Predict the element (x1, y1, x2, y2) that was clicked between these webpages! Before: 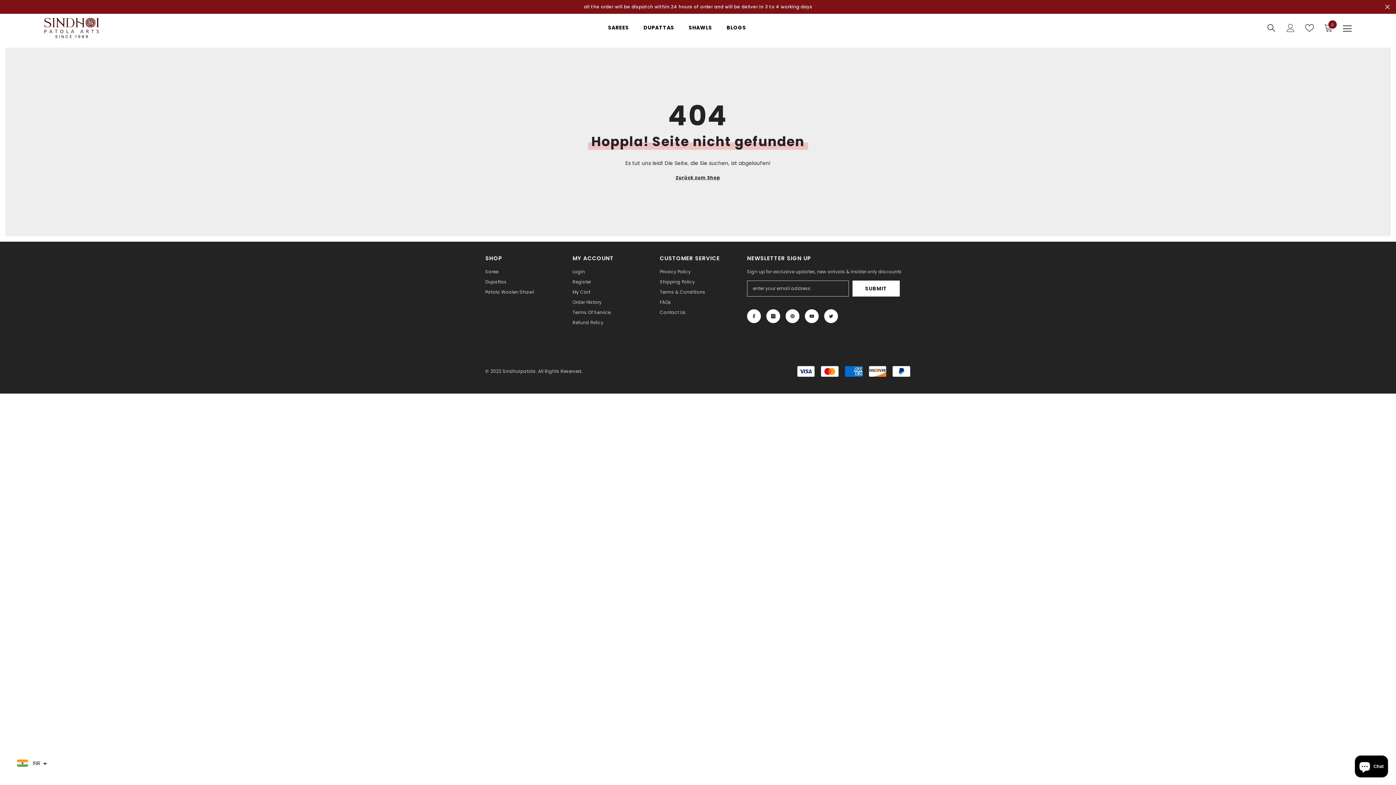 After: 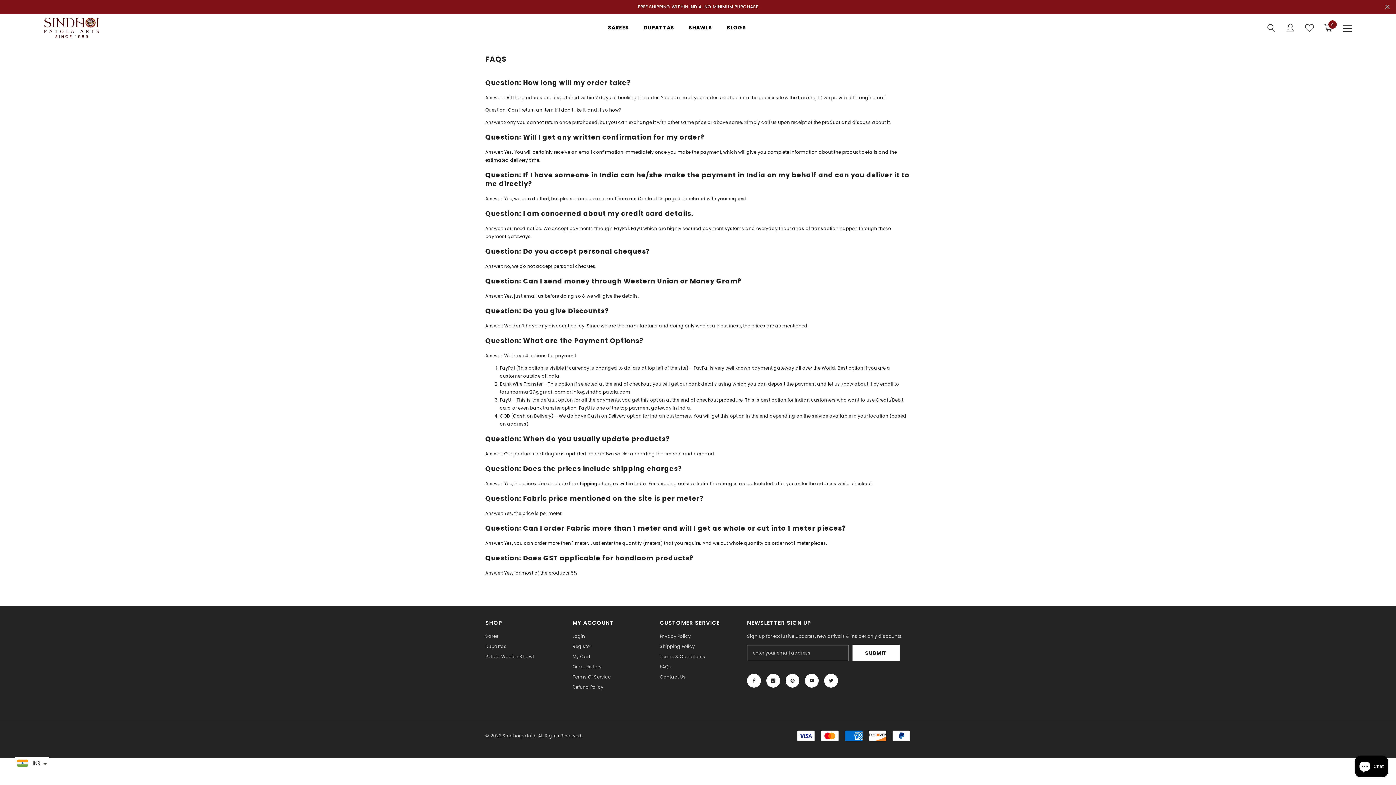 Action: bbox: (660, 297, 671, 307) label: FAQs